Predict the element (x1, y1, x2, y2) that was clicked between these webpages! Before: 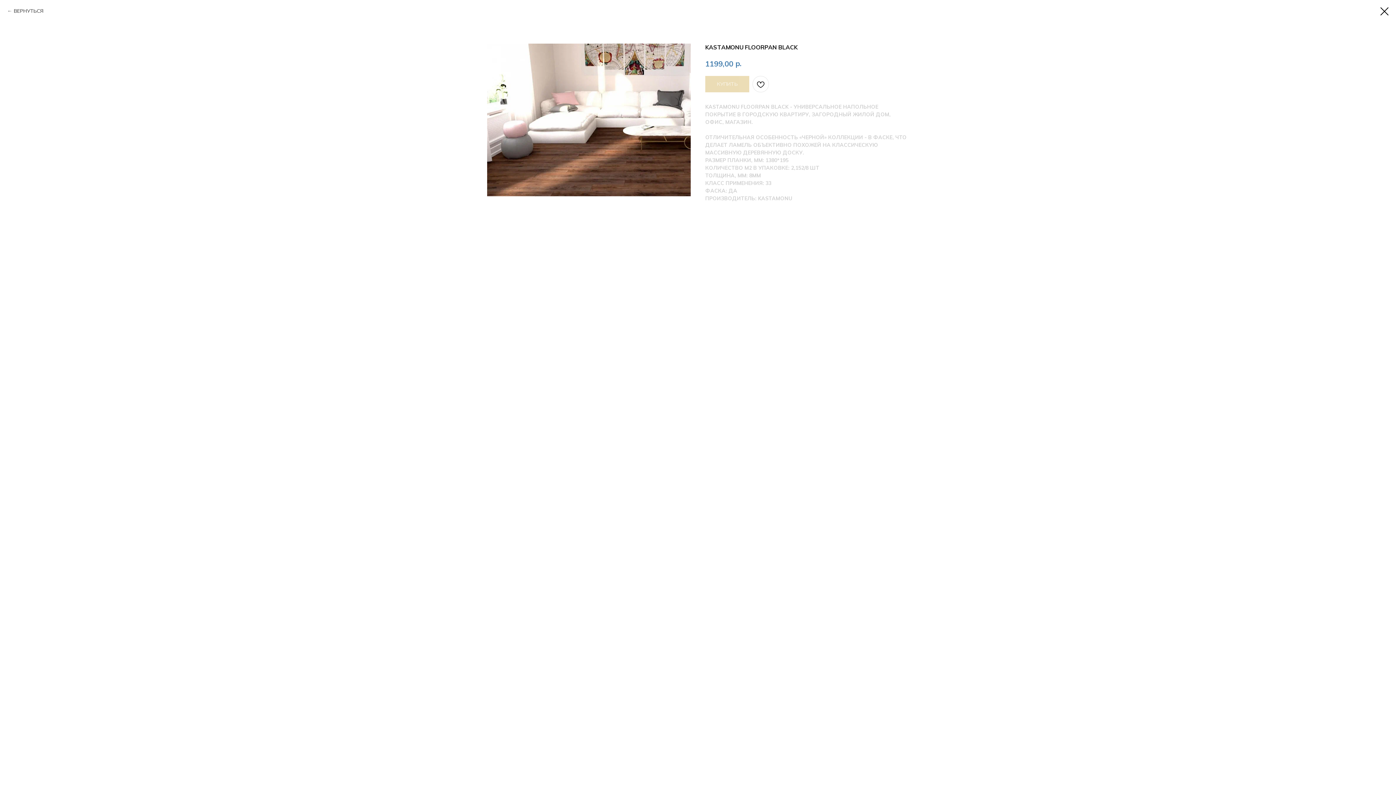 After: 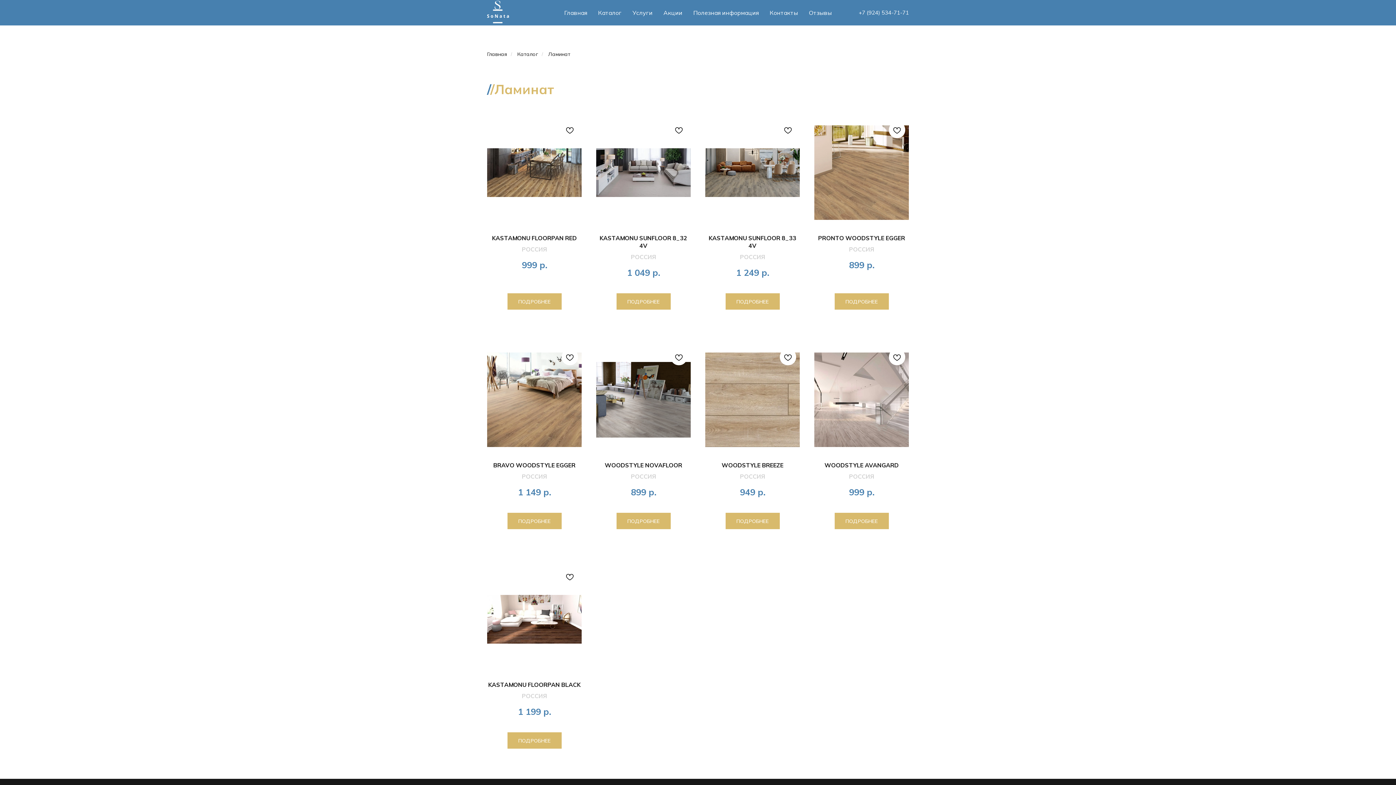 Action: bbox: (1380, 7, 1389, 15)